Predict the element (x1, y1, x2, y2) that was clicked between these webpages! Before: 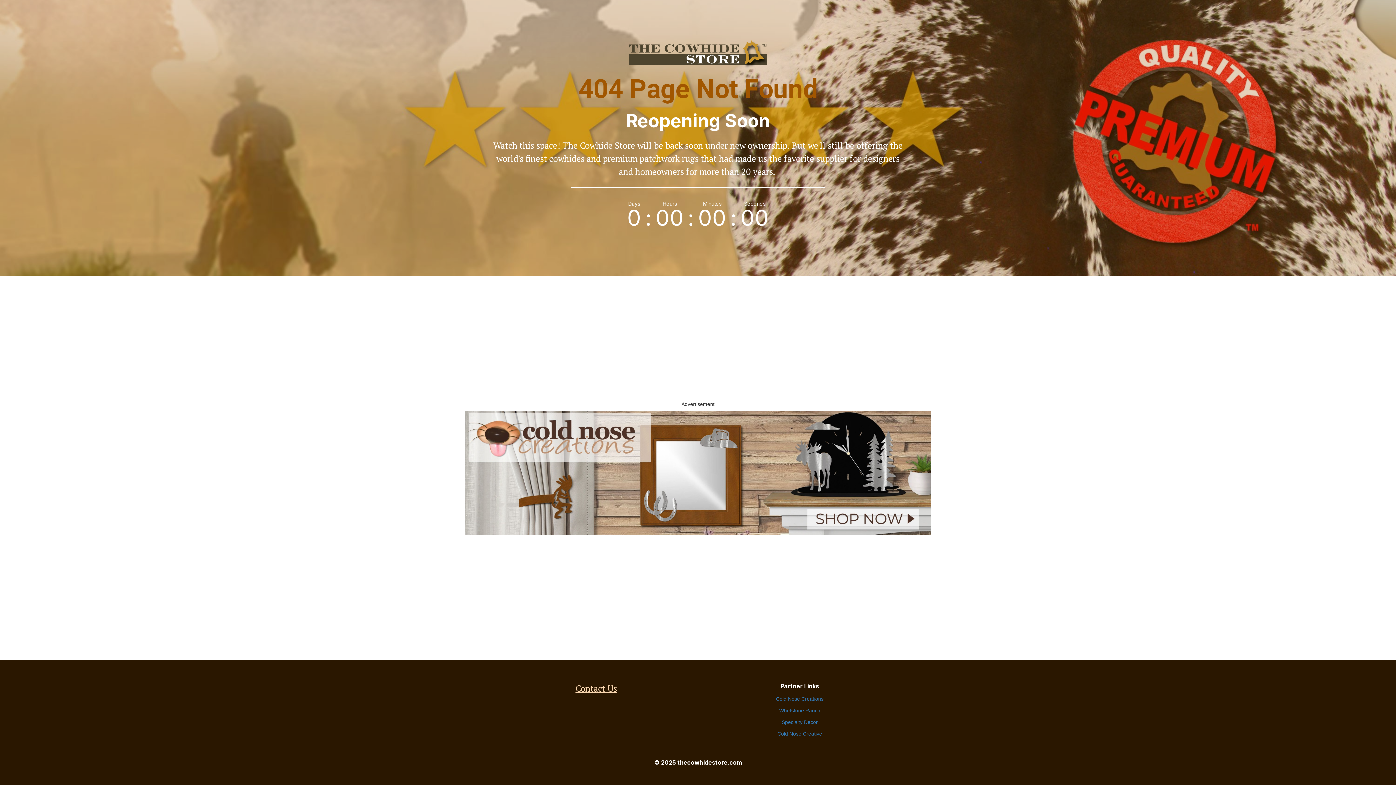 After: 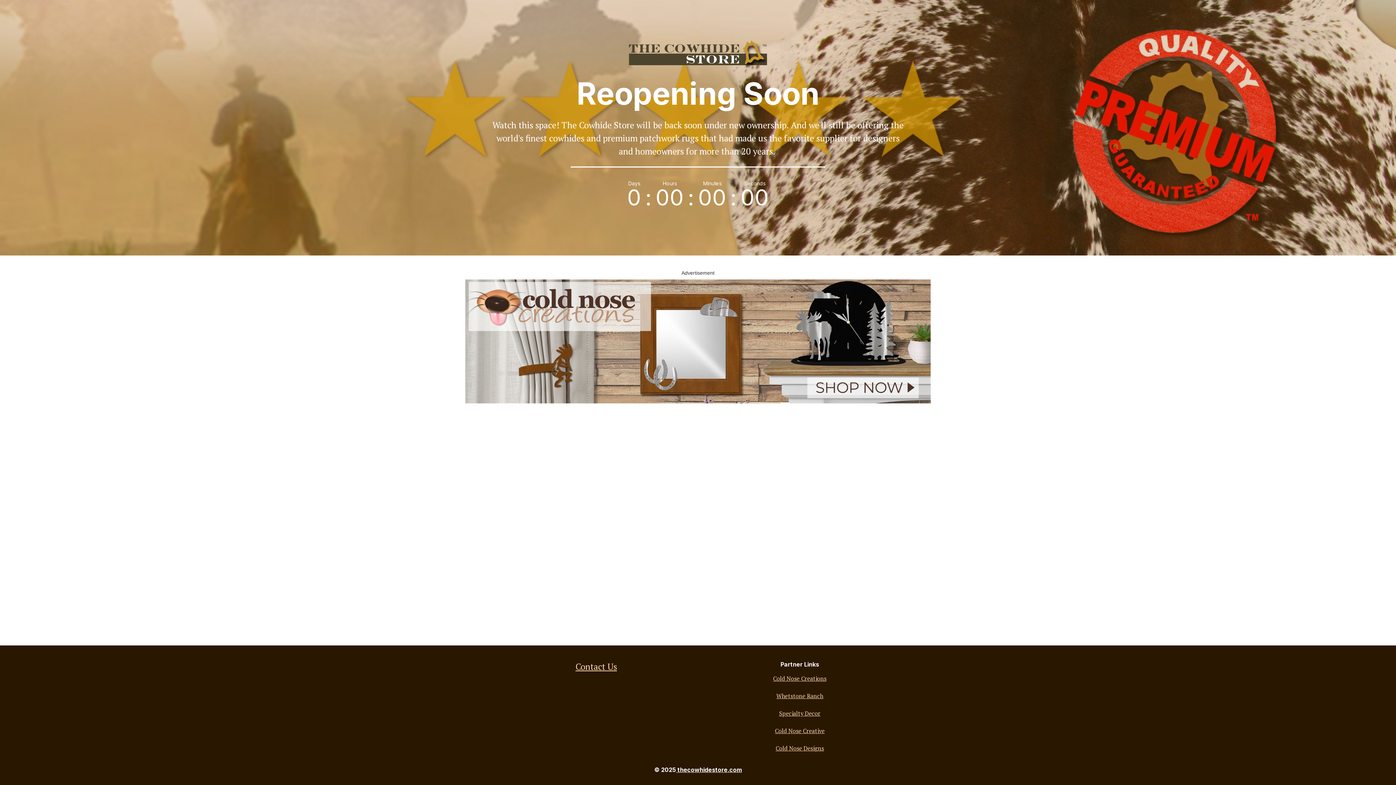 Action: bbox: (680, 759, 742, 766) label: hecowhidestore.com